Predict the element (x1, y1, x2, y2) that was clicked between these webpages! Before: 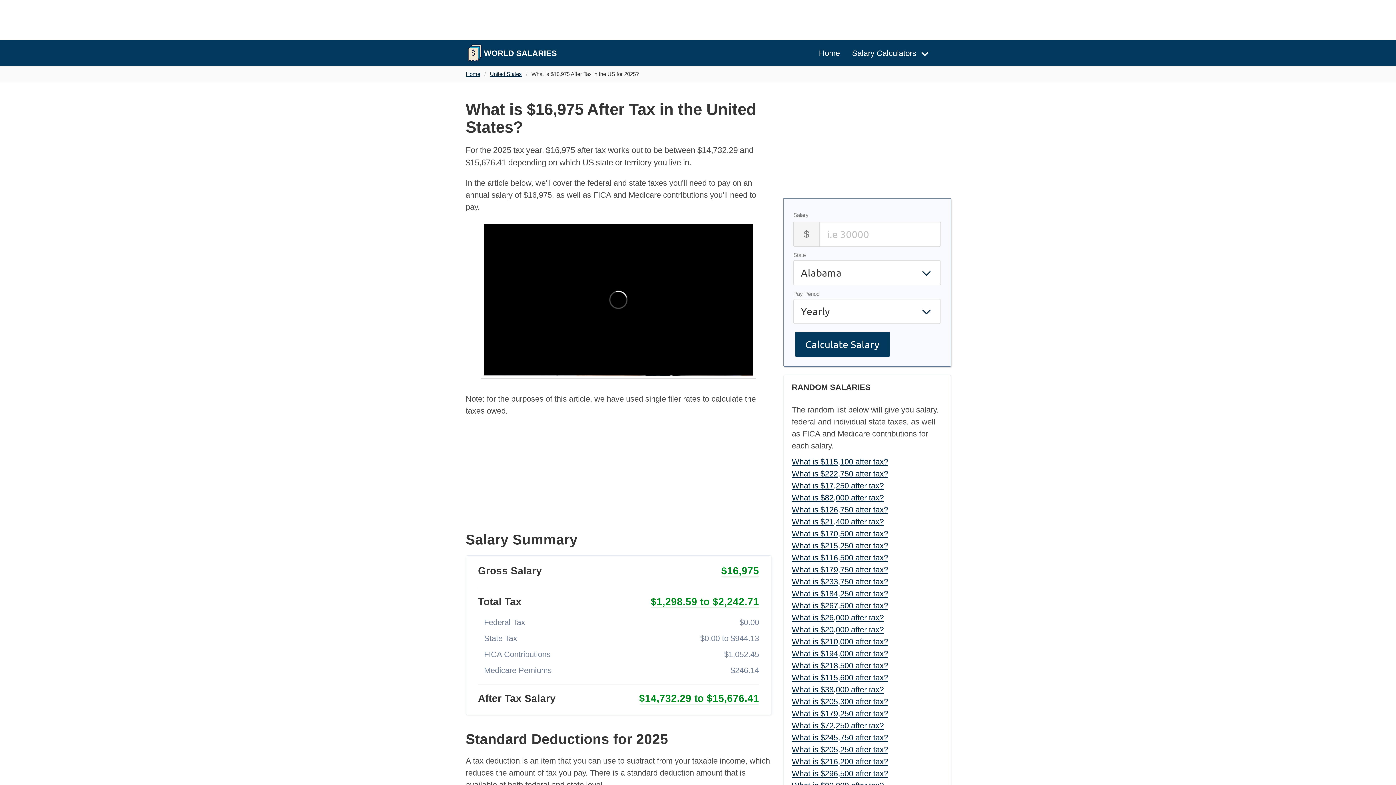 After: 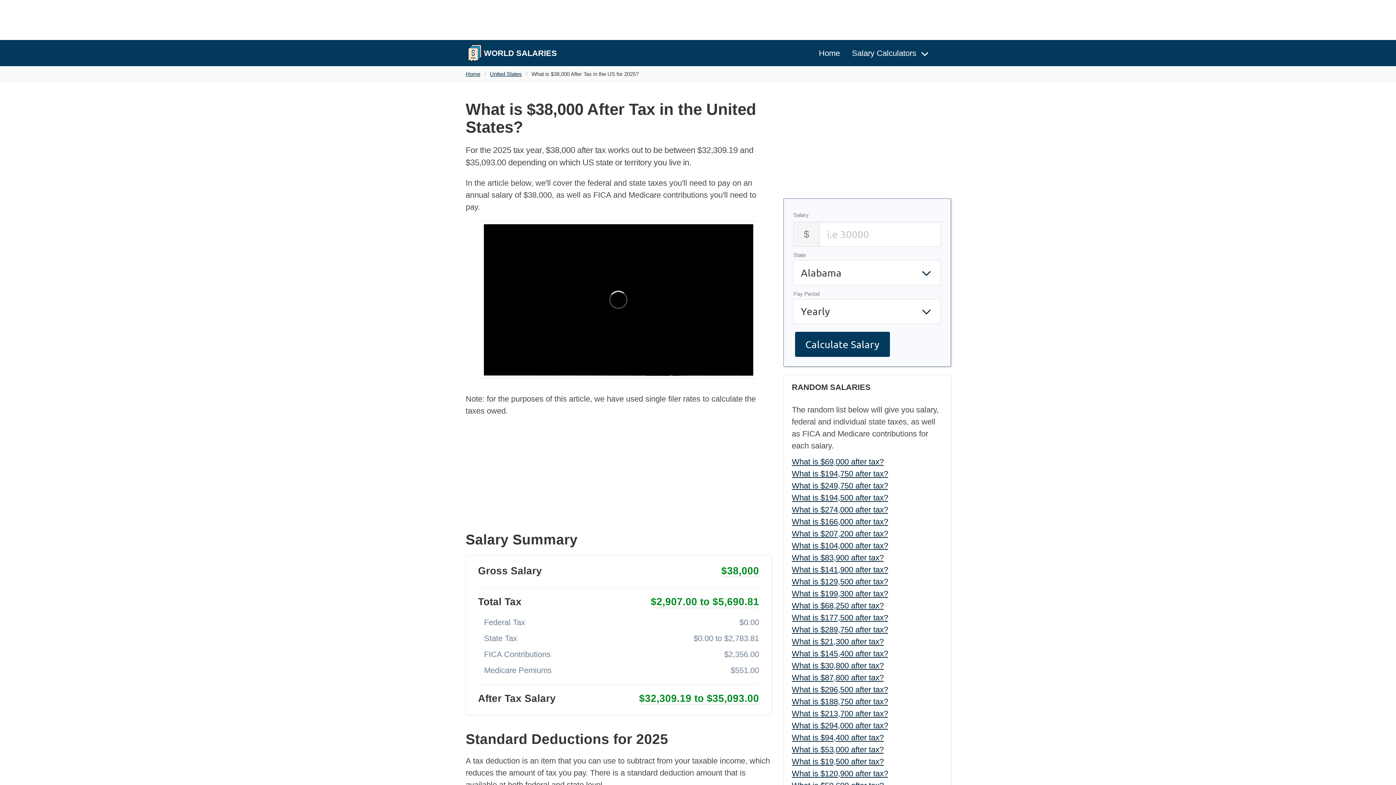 Action: bbox: (792, 685, 884, 694) label: What is $38,000 after tax?